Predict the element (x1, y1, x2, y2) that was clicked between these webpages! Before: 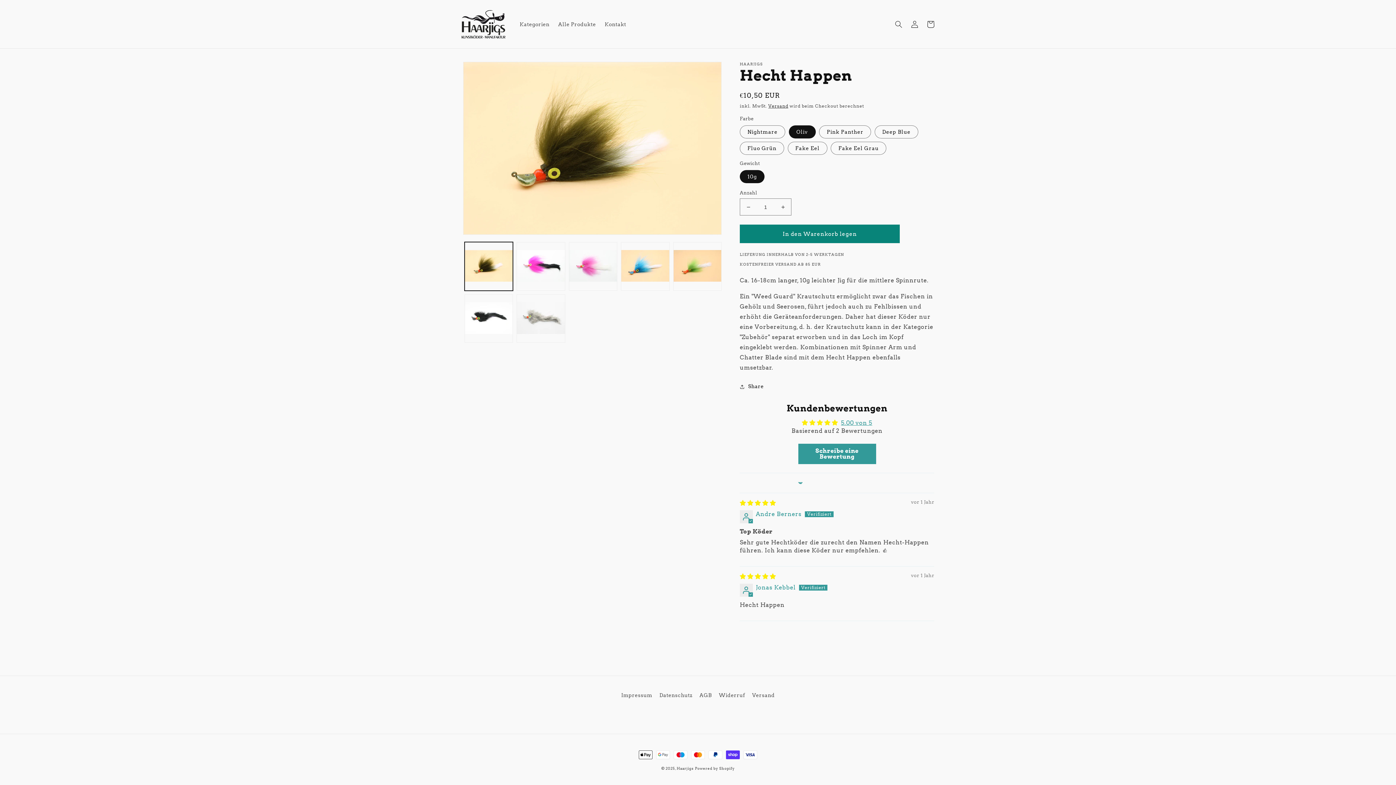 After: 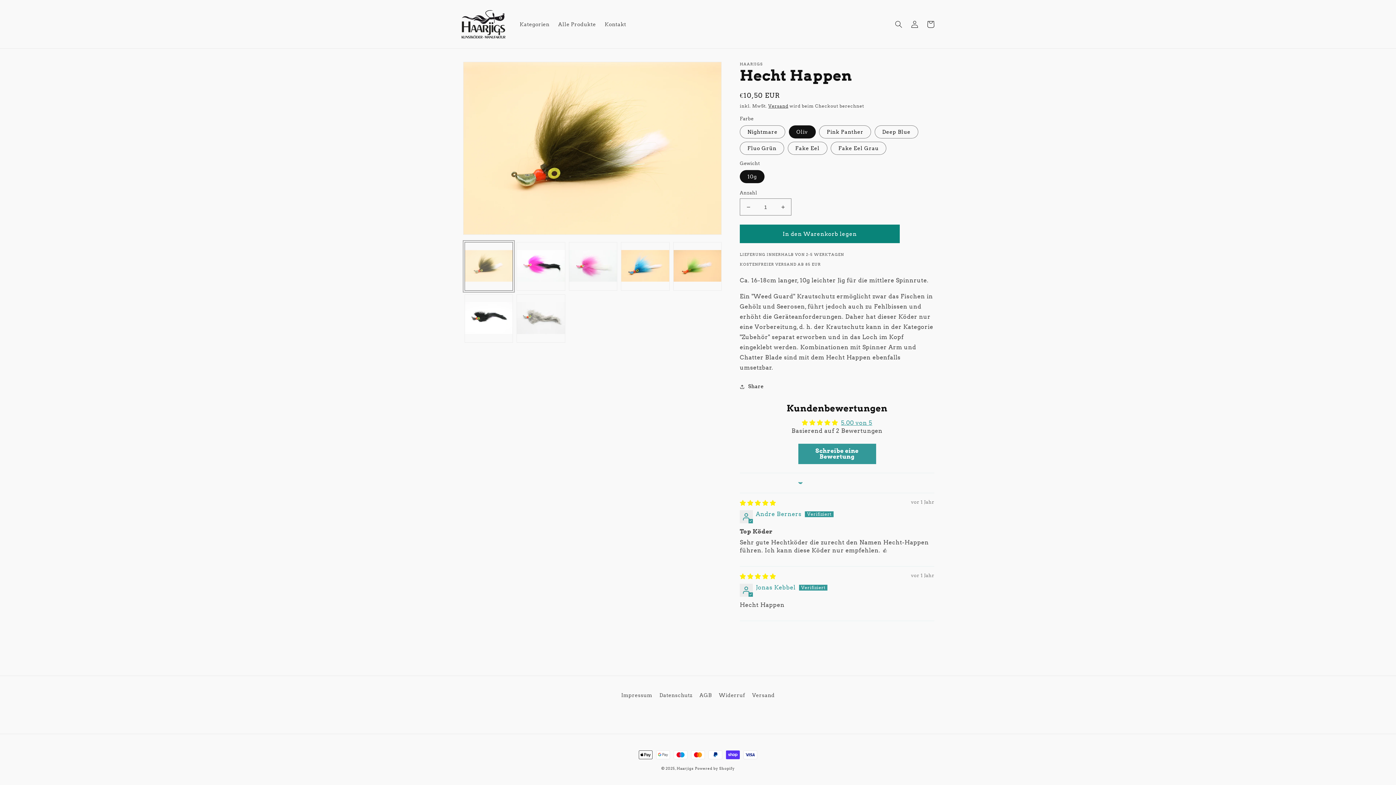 Action: bbox: (464, 242, 513, 290) label: Bild 1 in Galerieansicht laden